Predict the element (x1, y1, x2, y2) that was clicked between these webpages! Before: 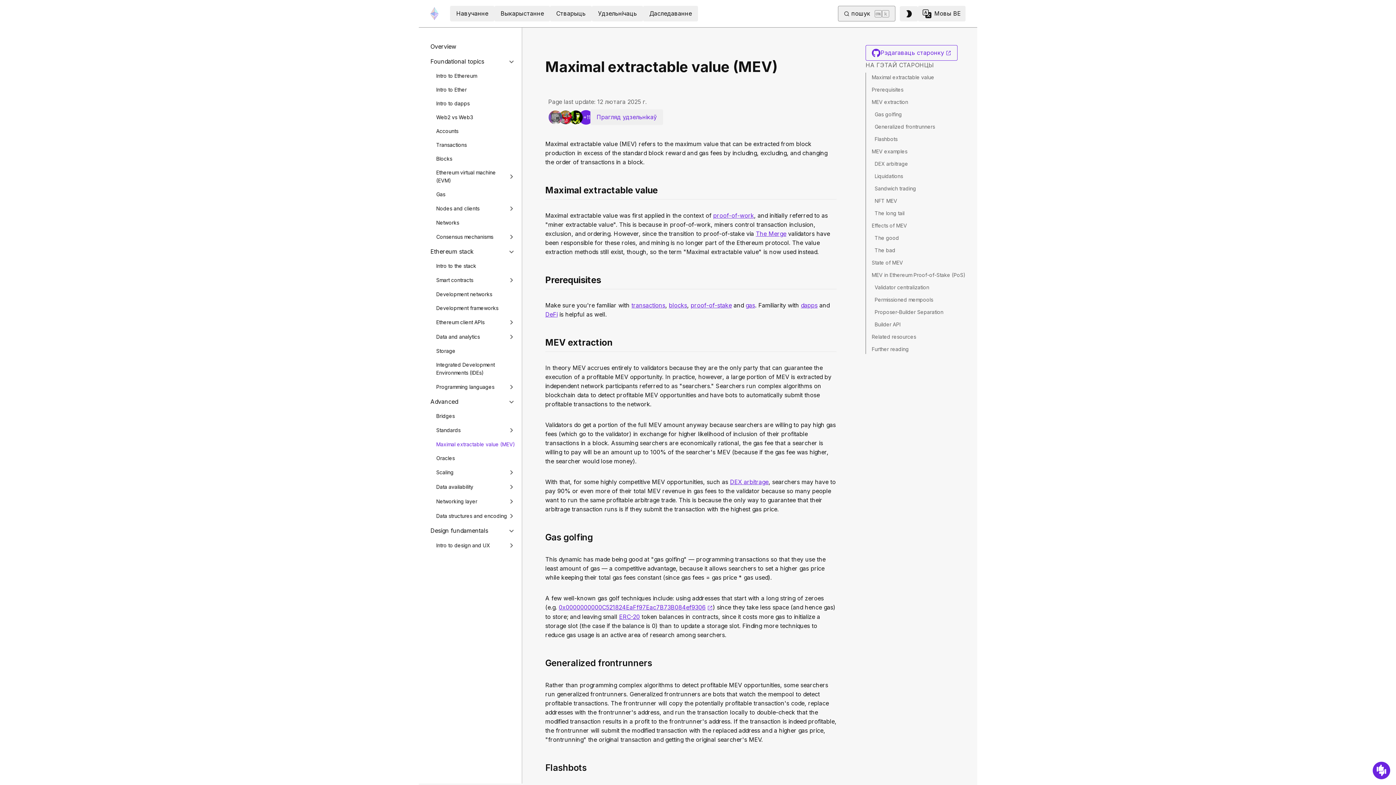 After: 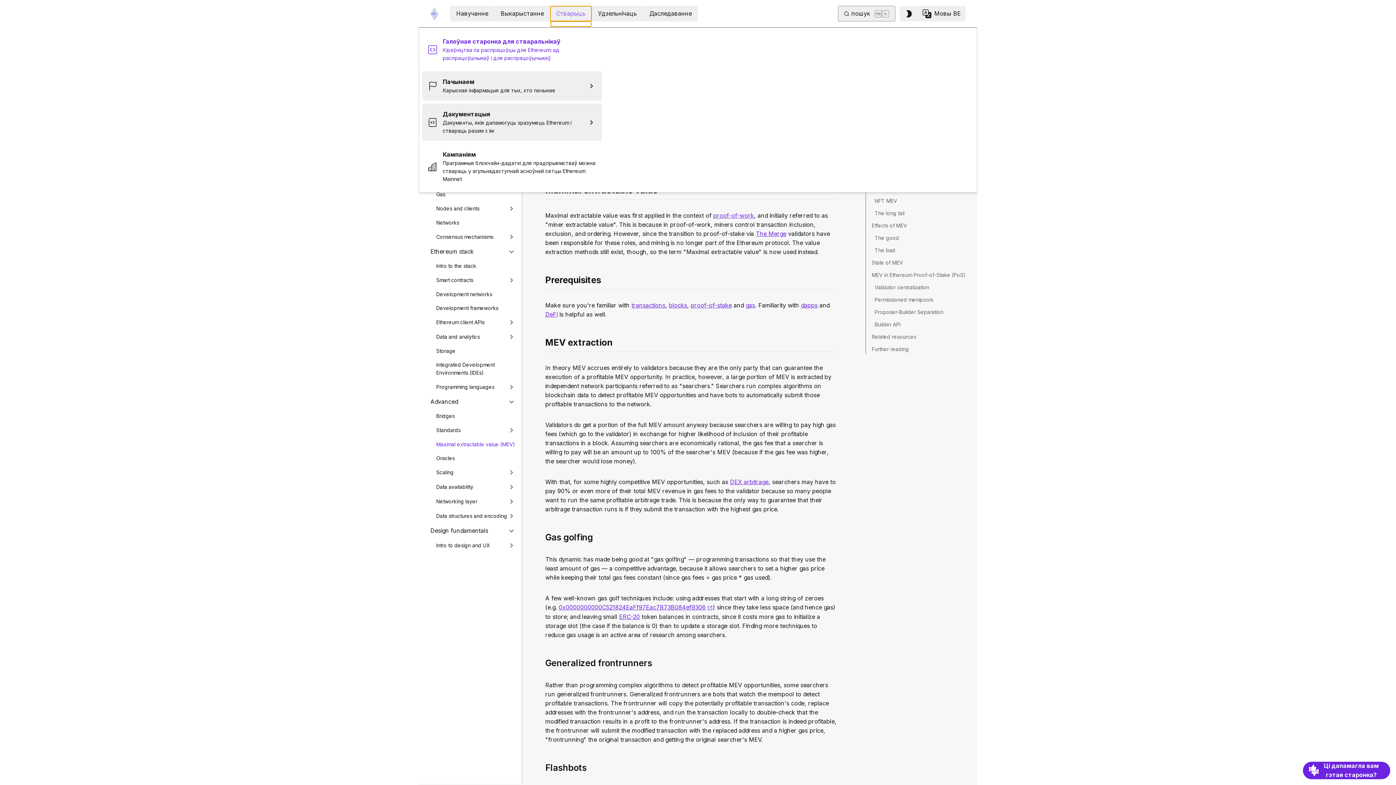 Action: label: Стварыць bbox: (550, 5, 592, 21)